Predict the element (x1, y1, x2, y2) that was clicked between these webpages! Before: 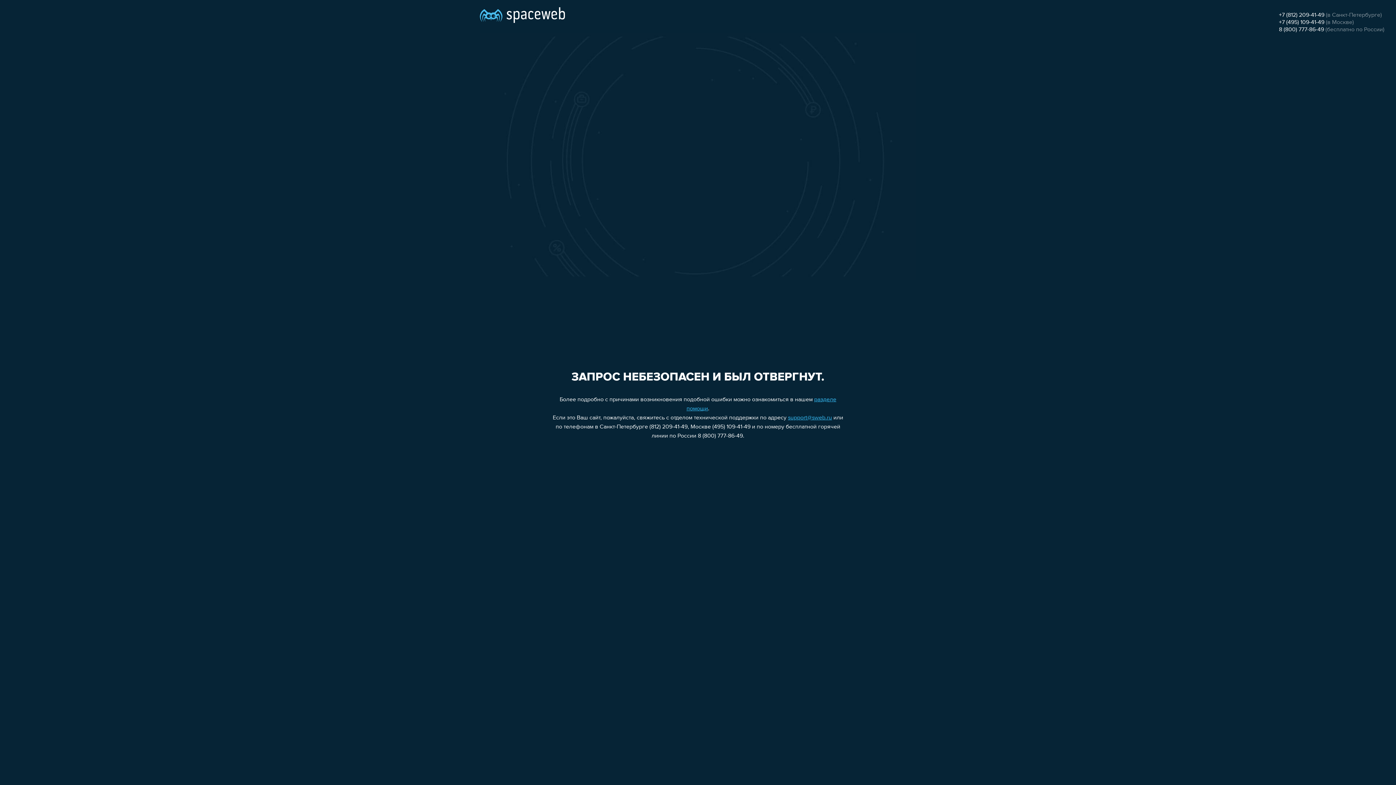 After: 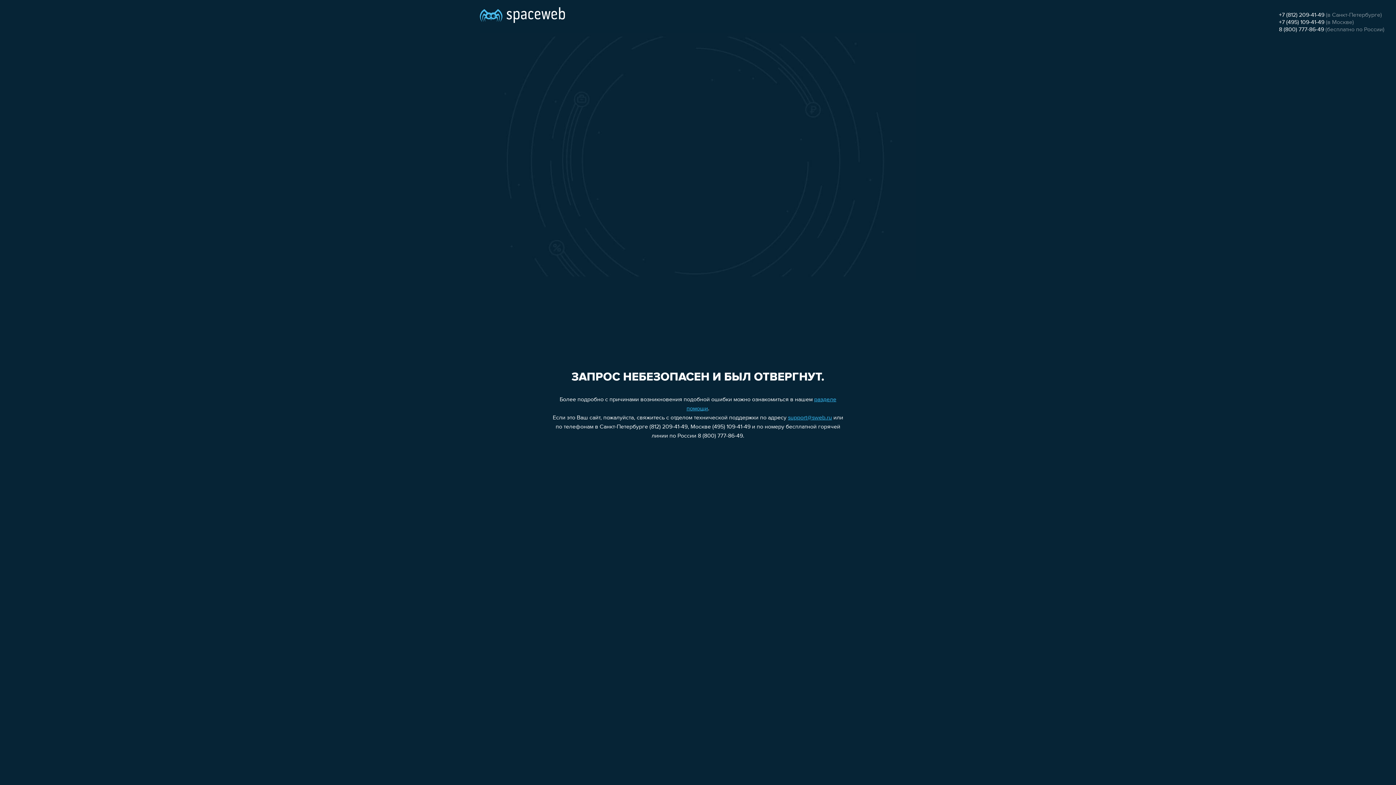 Action: label: 8 (800) 777-86-49 bbox: (1279, 26, 1324, 32)